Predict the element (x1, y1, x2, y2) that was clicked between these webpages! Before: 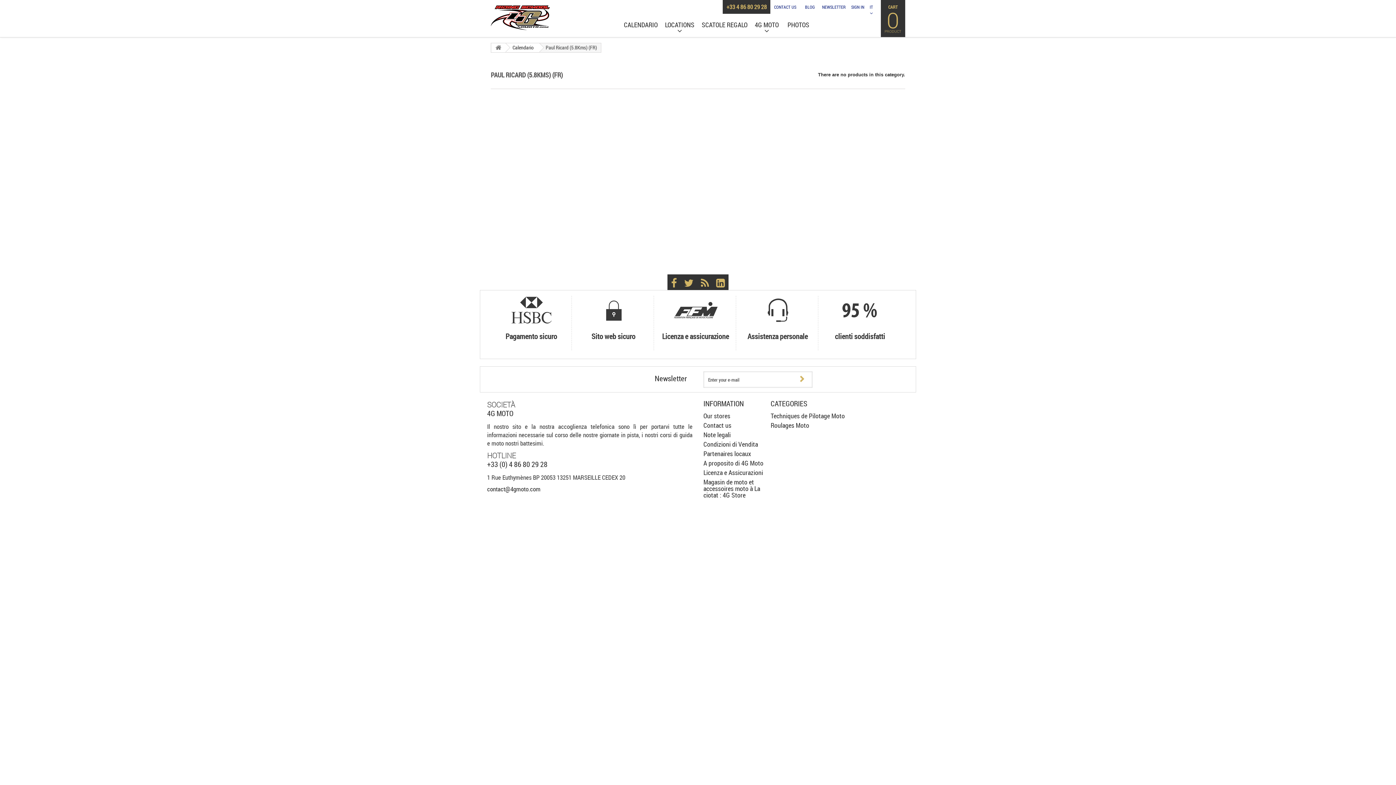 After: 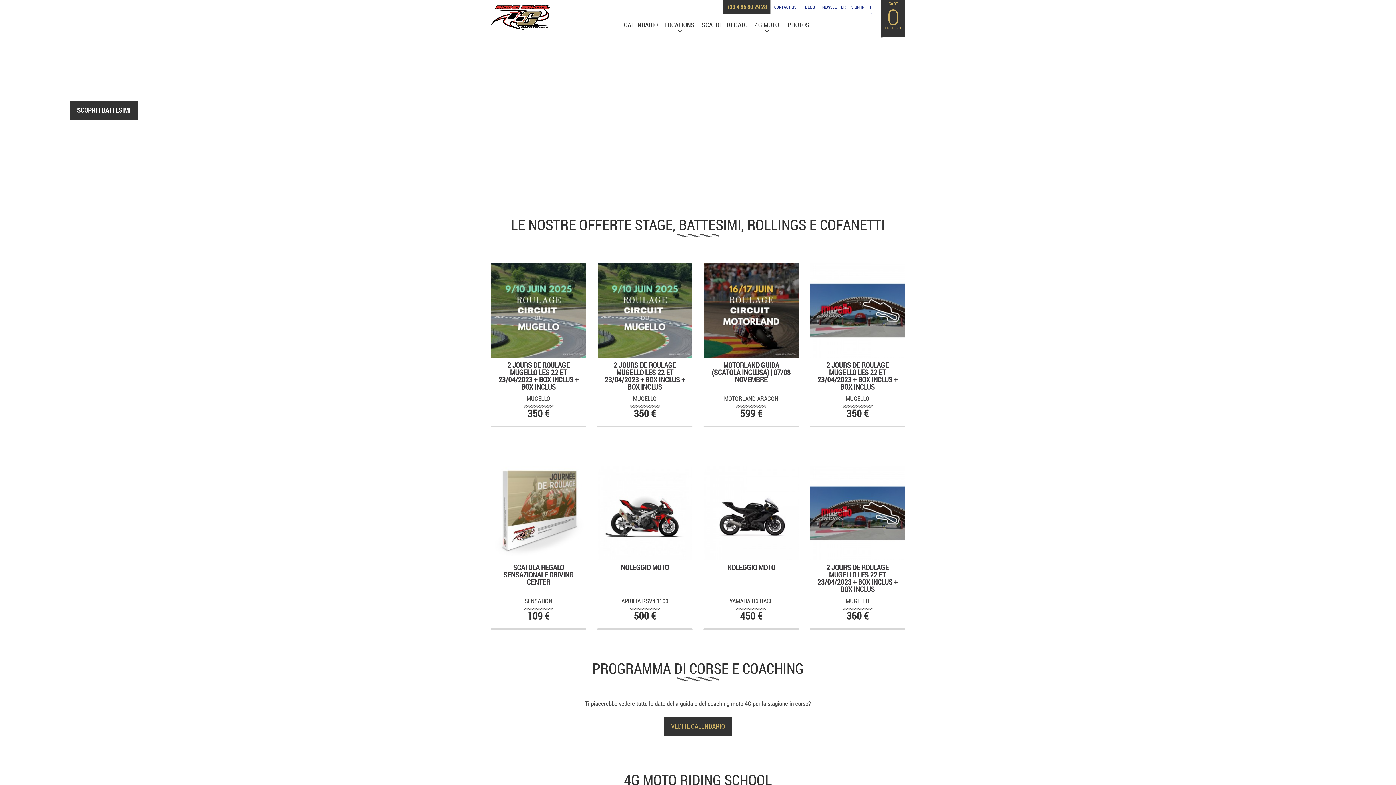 Action: bbox: (491, 43, 505, 52)